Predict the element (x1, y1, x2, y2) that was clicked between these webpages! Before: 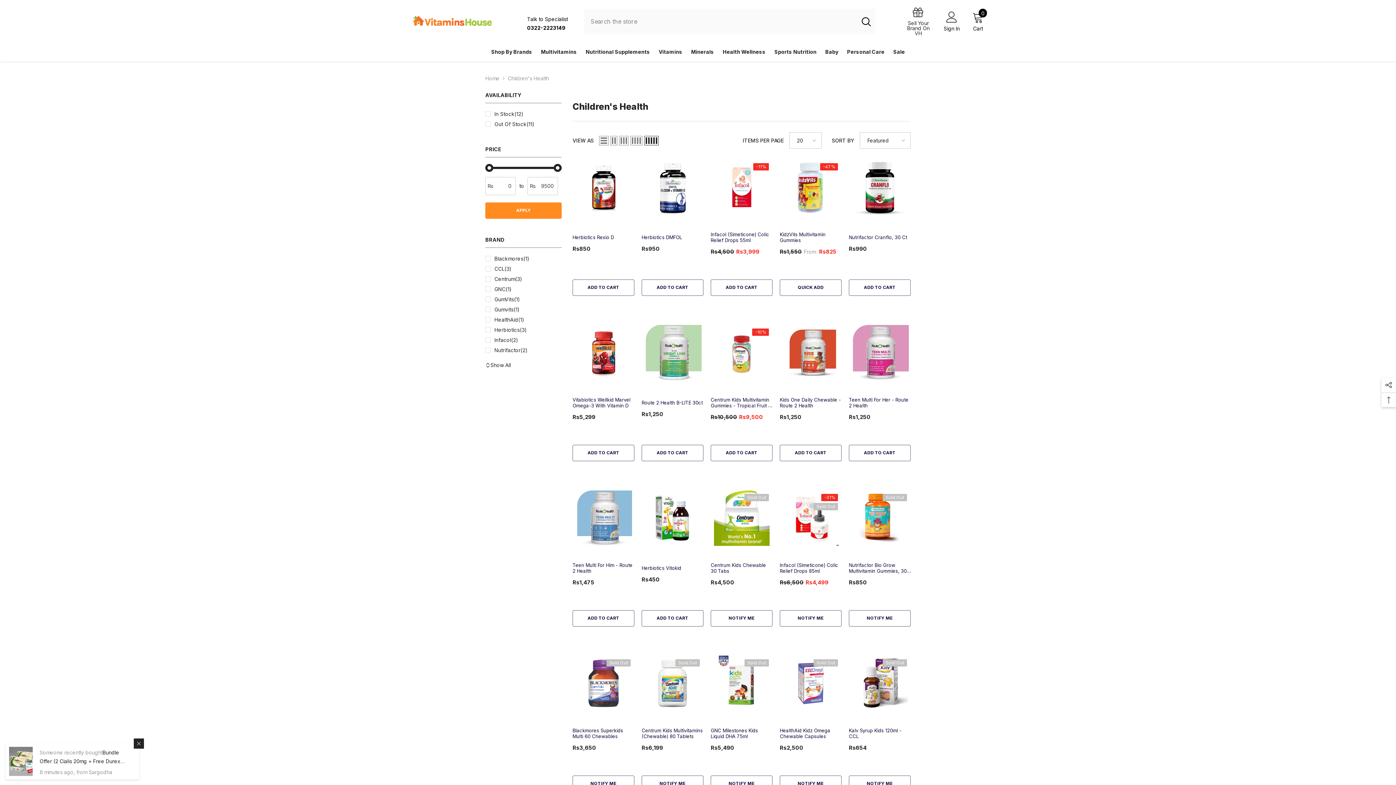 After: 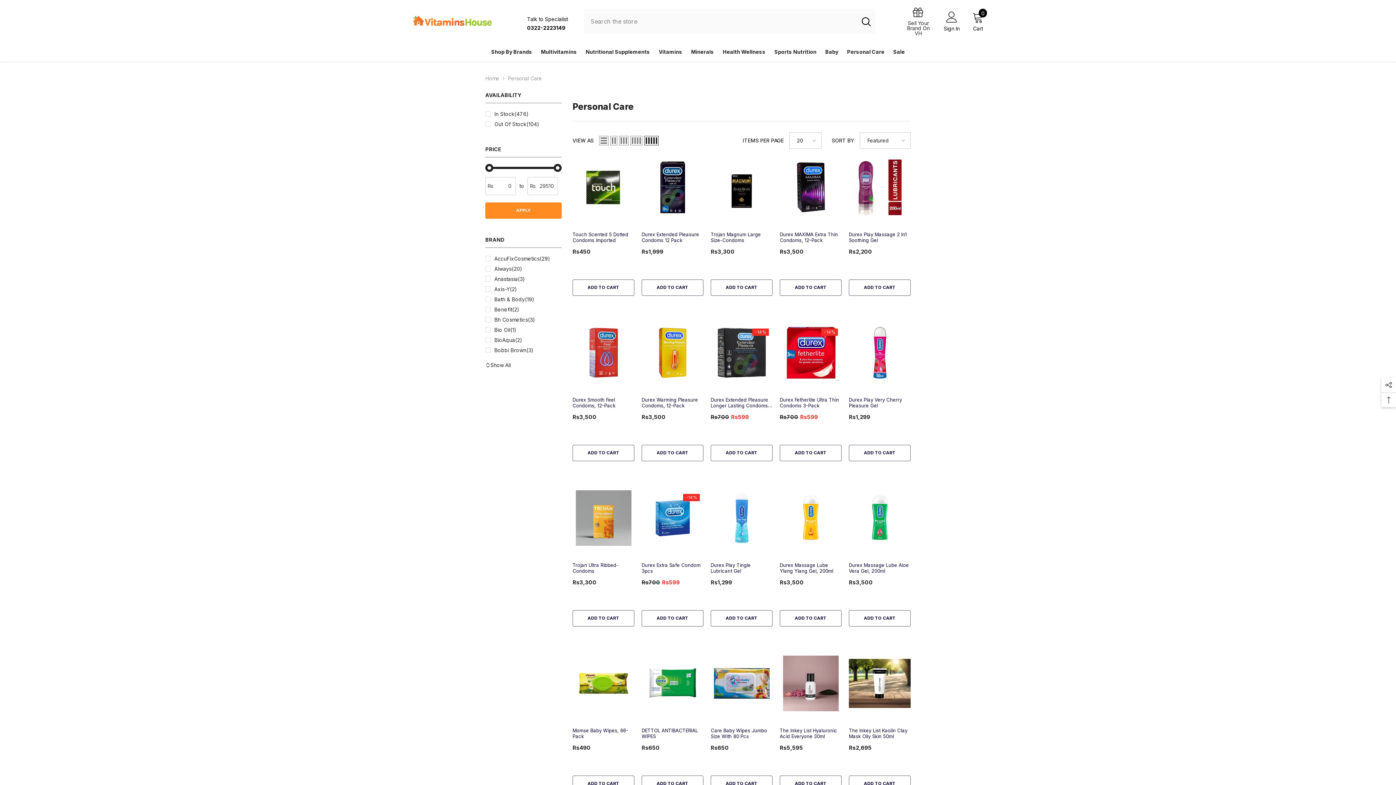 Action: label: Personal Care bbox: (842, 47, 889, 61)